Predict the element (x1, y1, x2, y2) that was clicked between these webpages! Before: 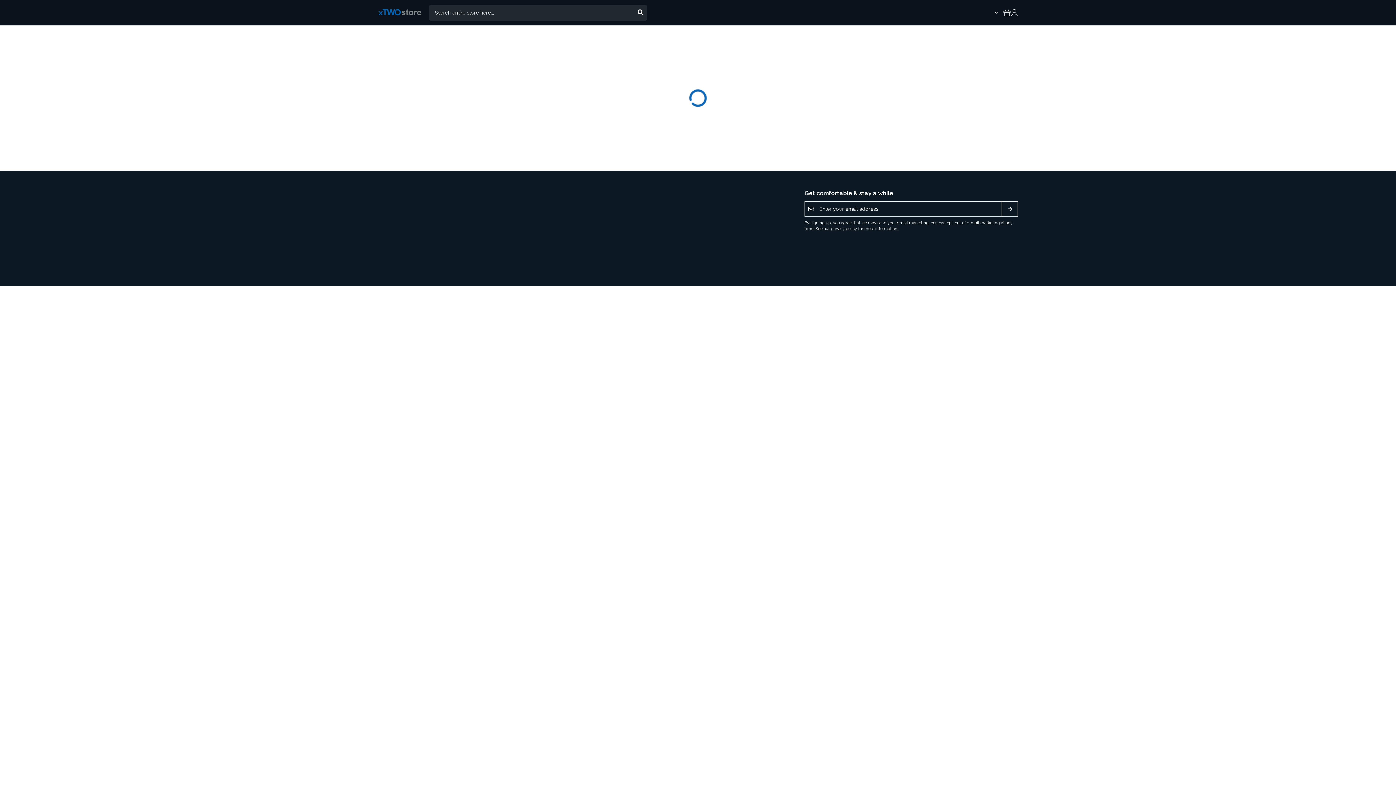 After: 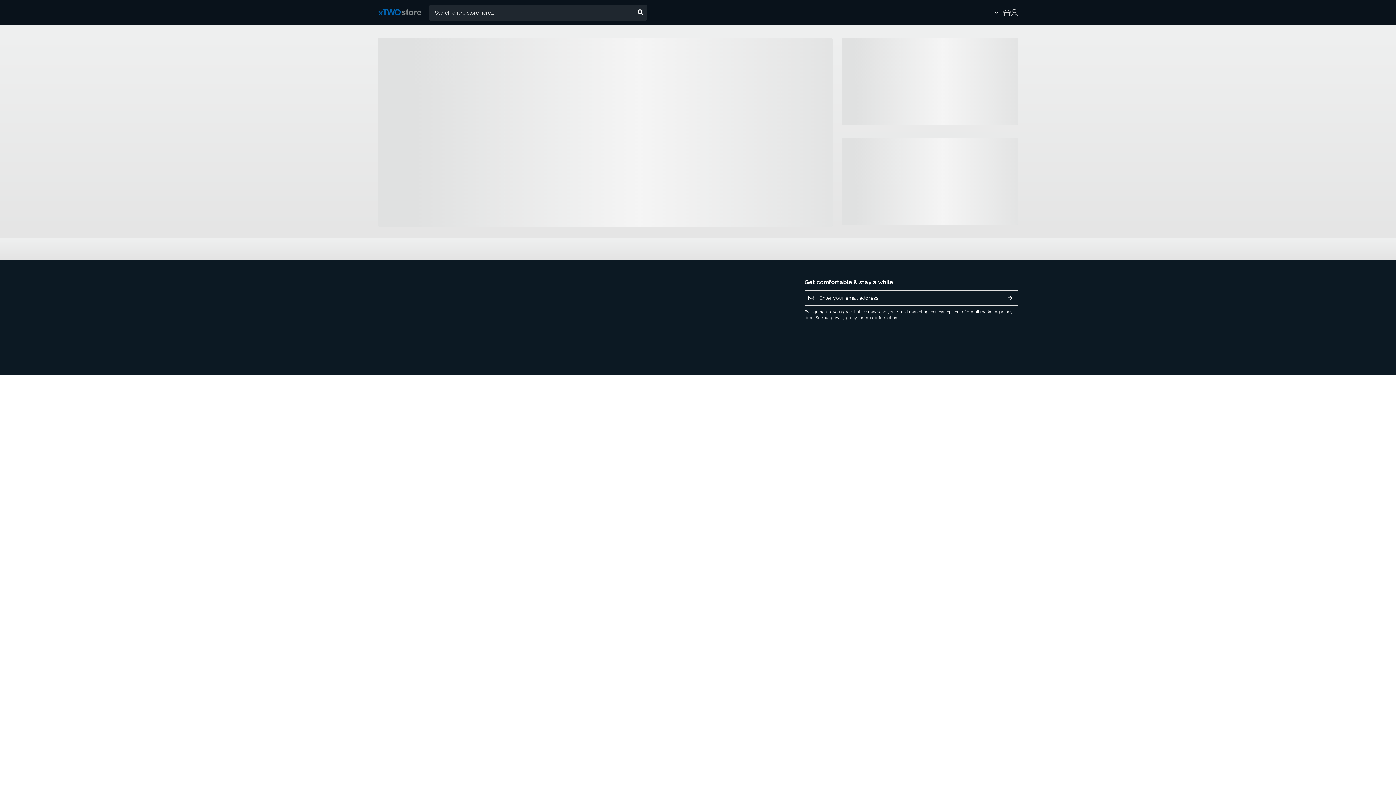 Action: bbox: (378, 8, 429, 17)